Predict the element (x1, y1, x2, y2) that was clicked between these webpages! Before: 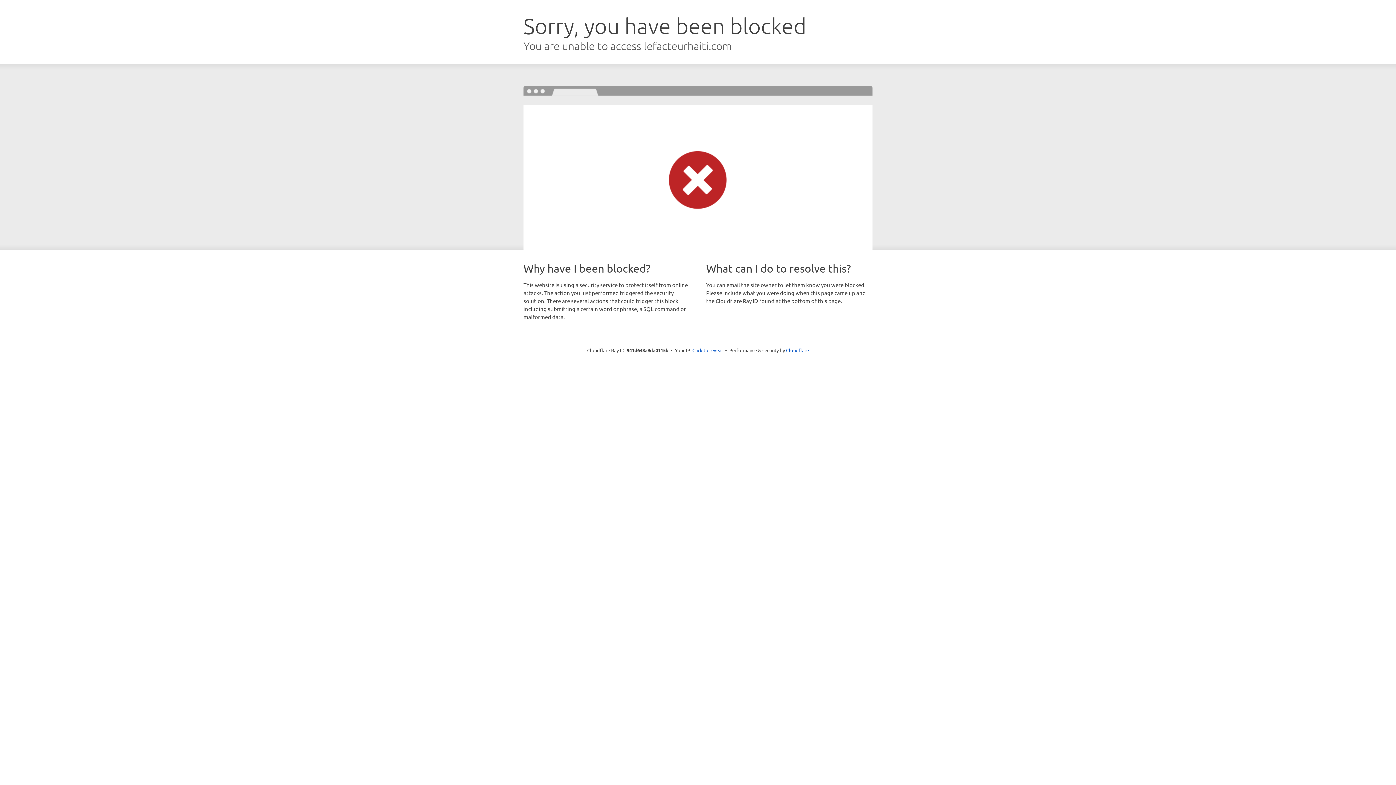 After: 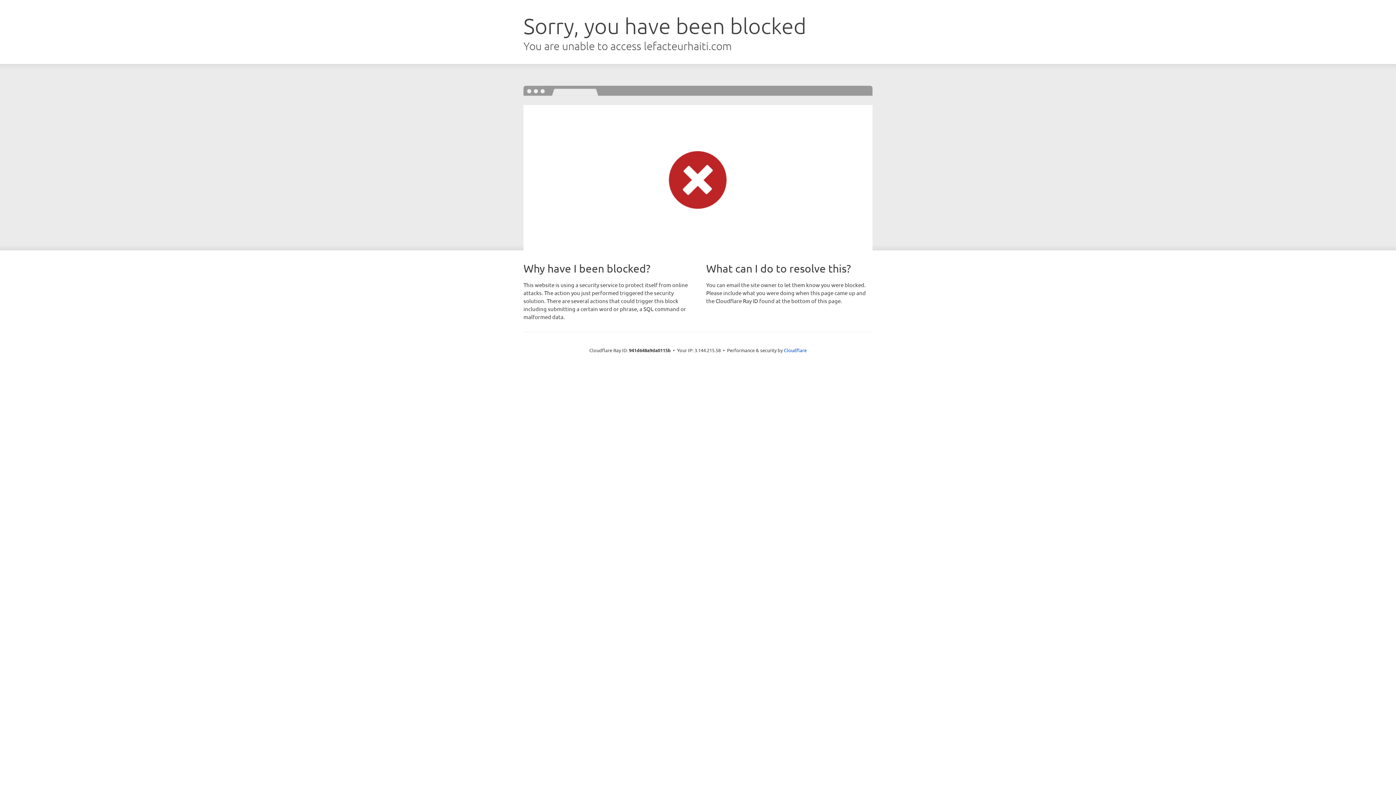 Action: bbox: (692, 346, 723, 353) label: Click to reveal